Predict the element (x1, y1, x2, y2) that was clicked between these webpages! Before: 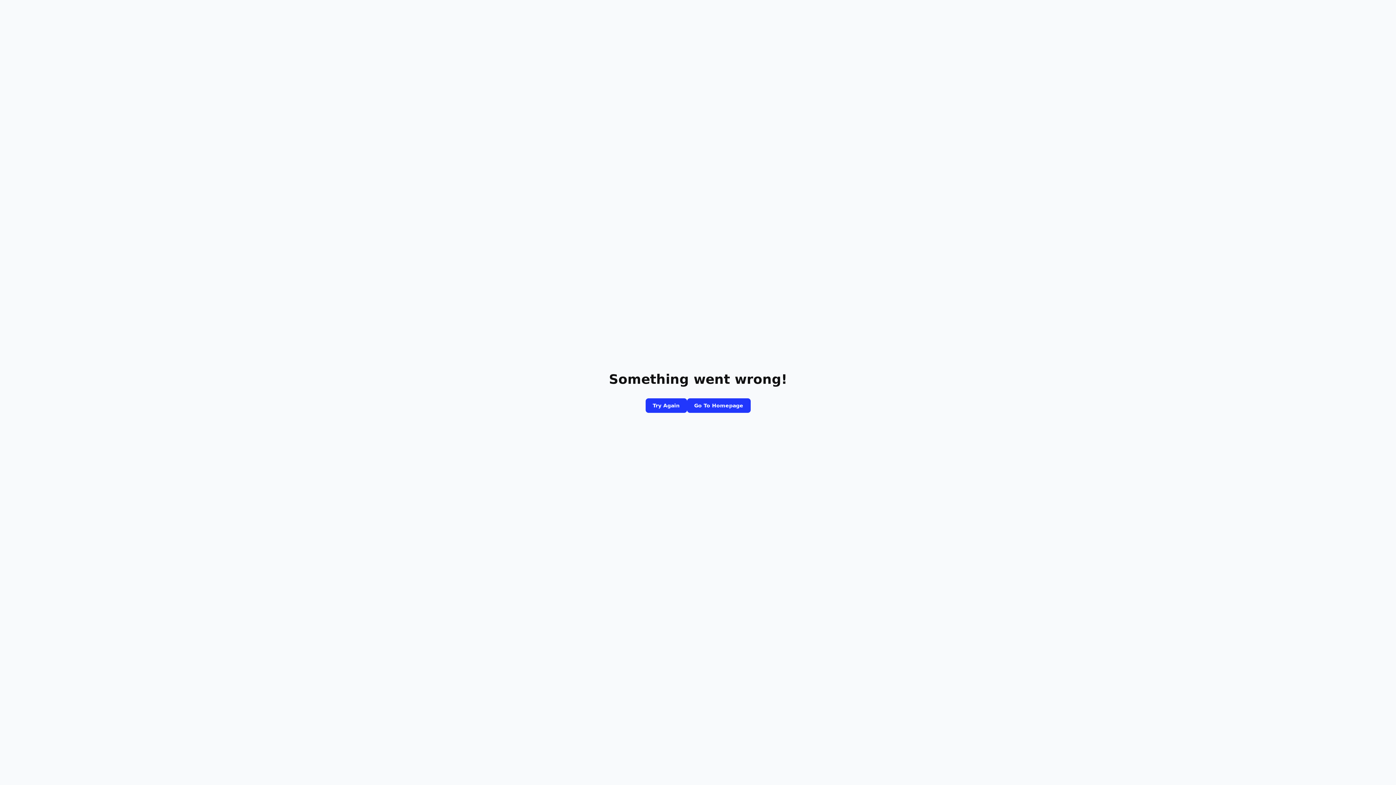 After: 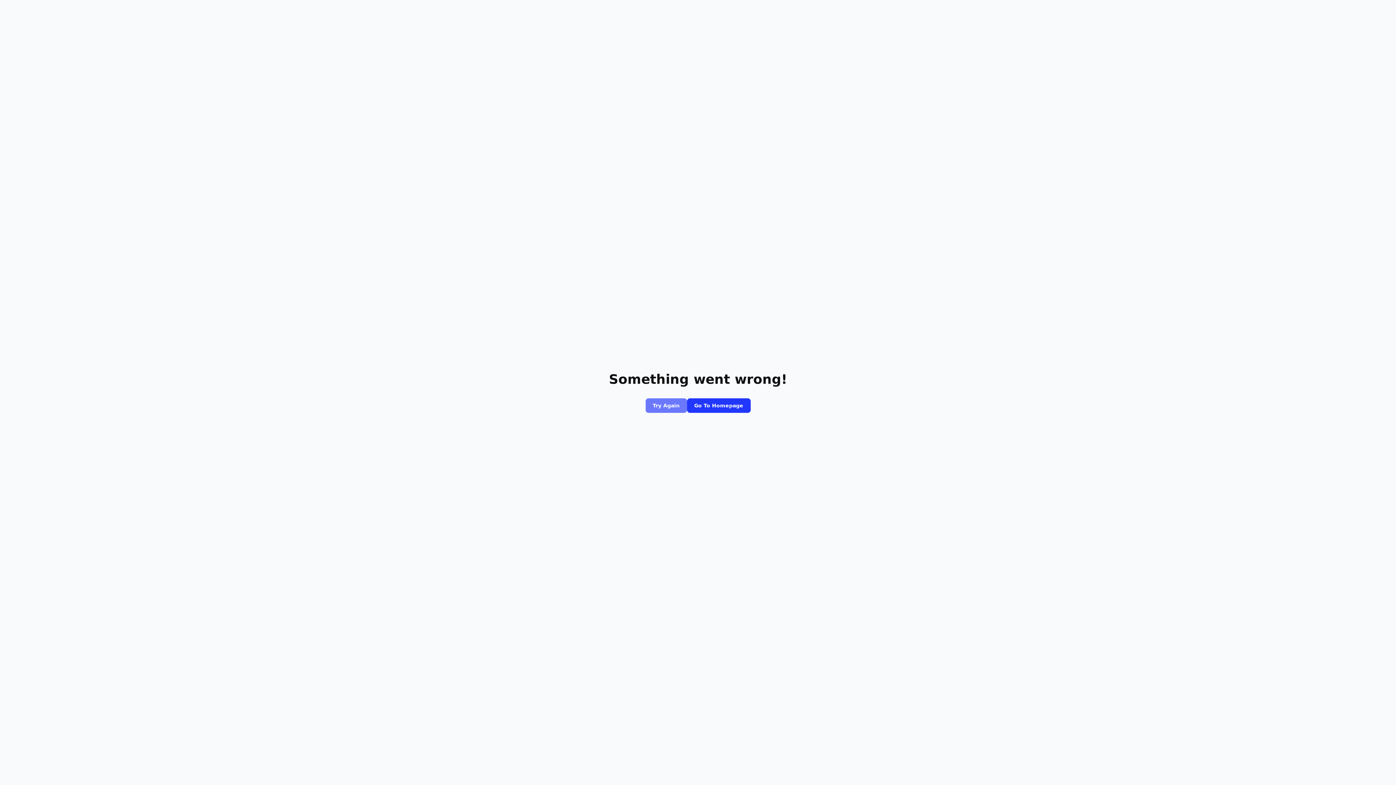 Action: bbox: (645, 398, 687, 413) label: Try Again